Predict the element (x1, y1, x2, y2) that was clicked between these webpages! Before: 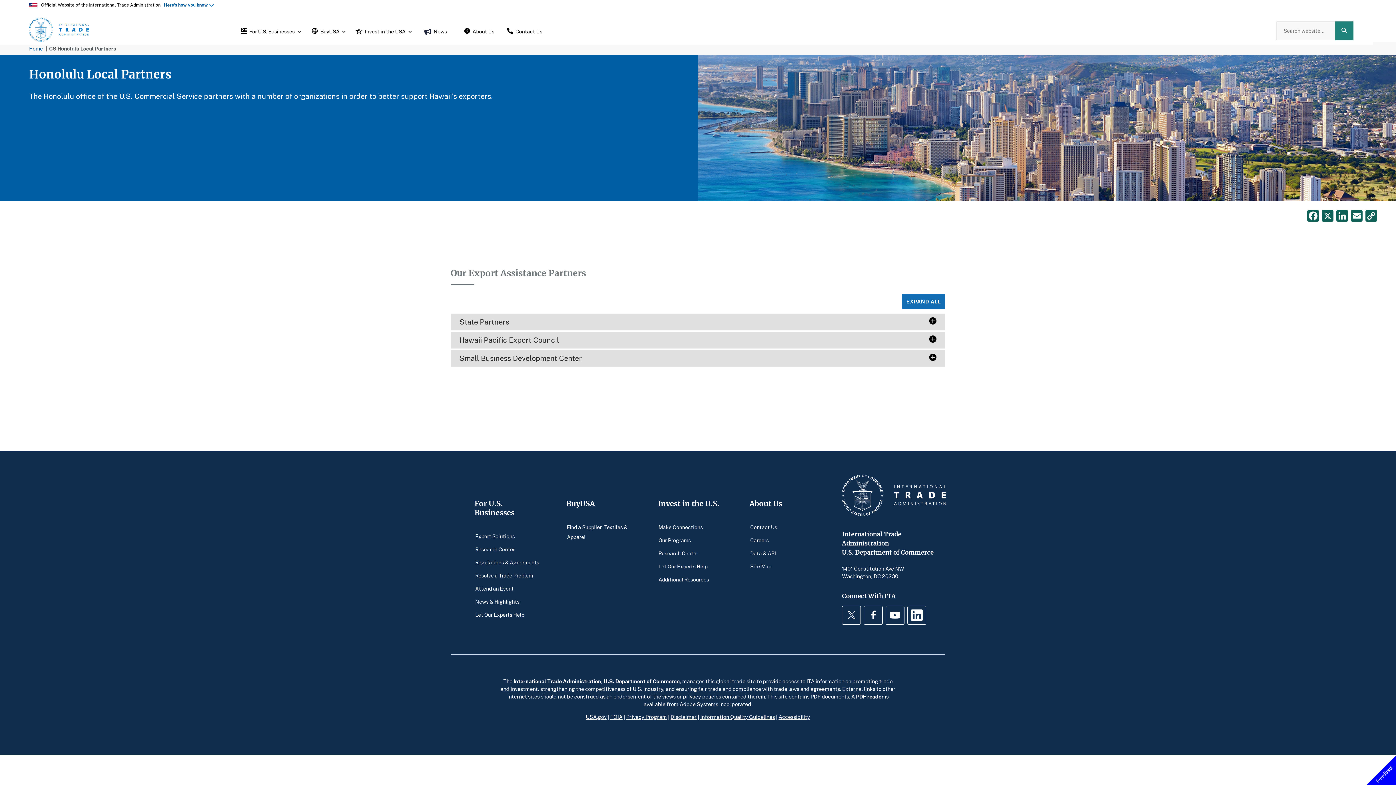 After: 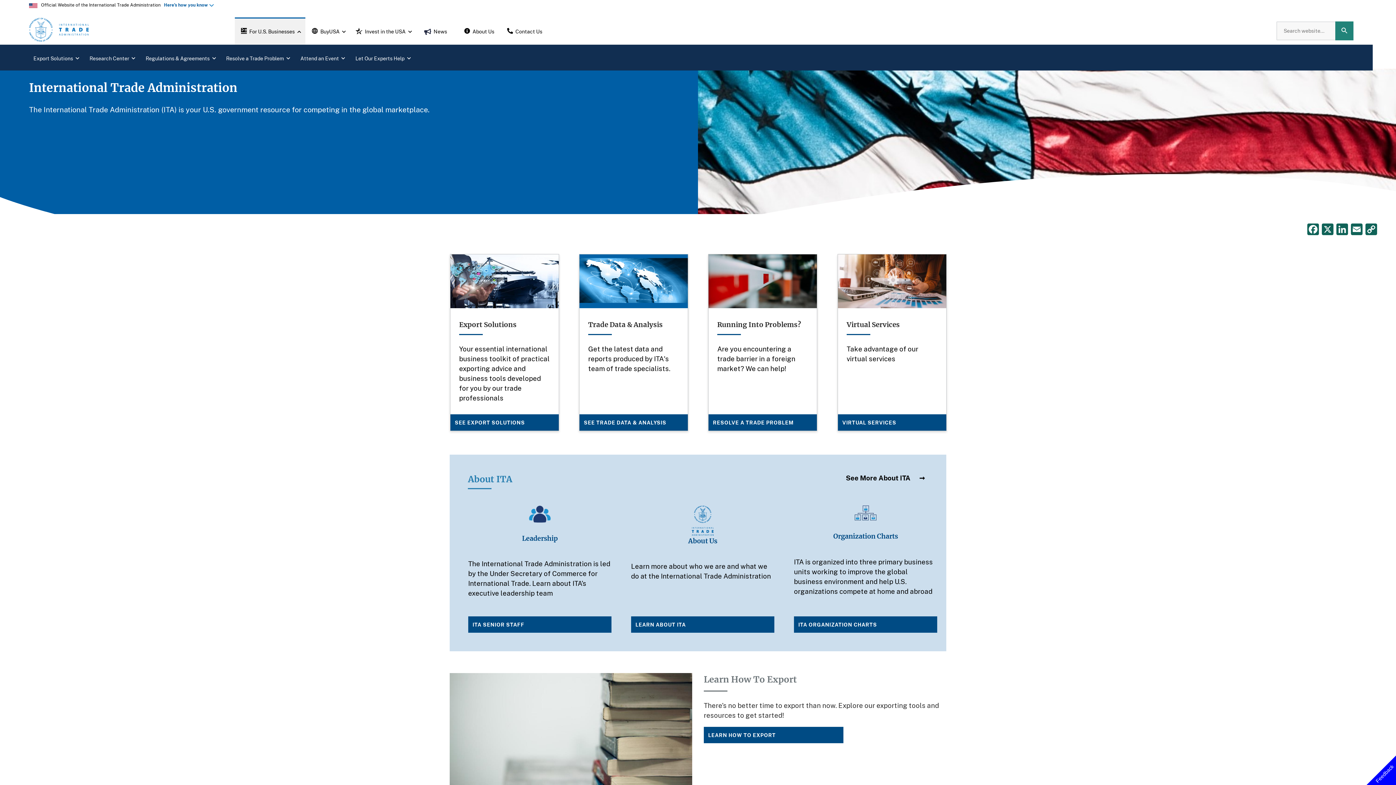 Action: bbox: (513, 677, 601, 685) label: International Trade Administration